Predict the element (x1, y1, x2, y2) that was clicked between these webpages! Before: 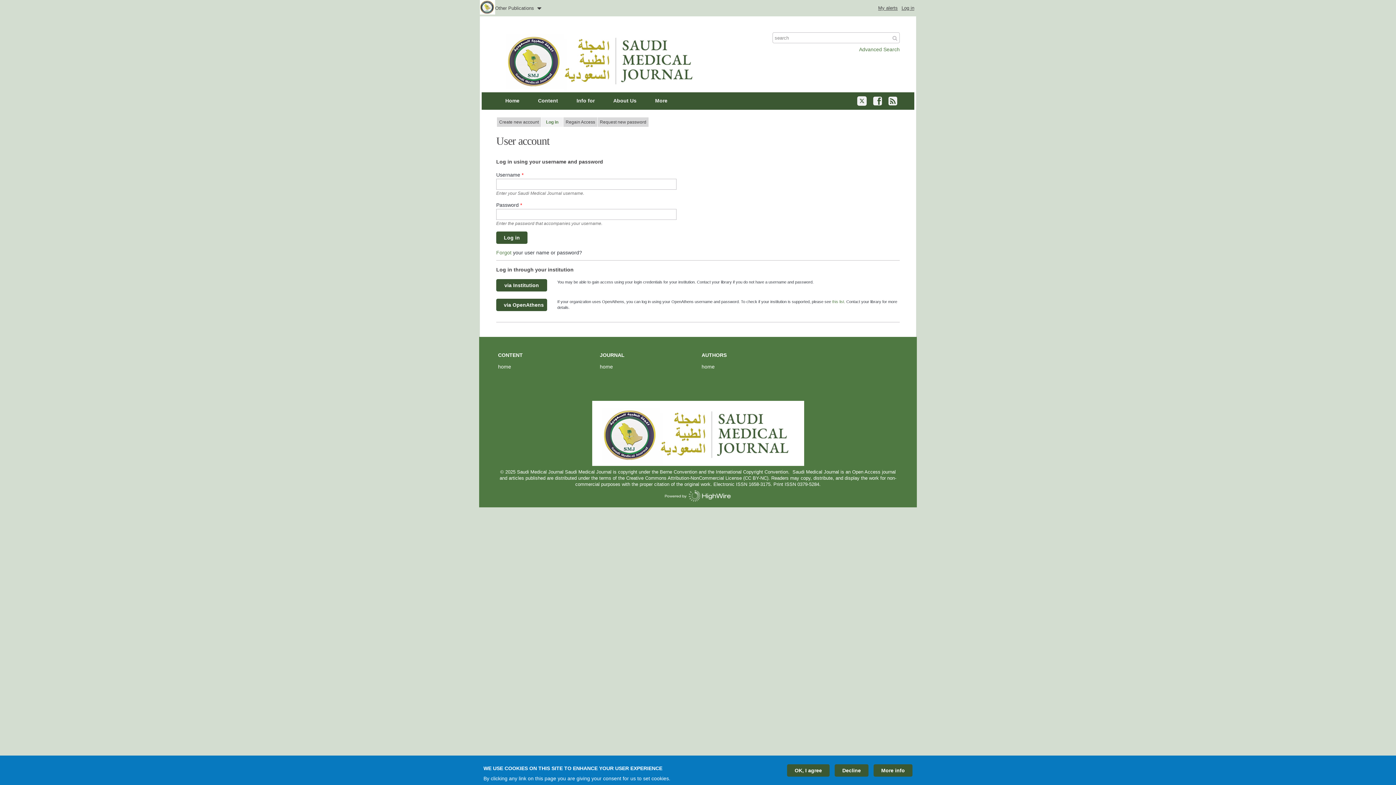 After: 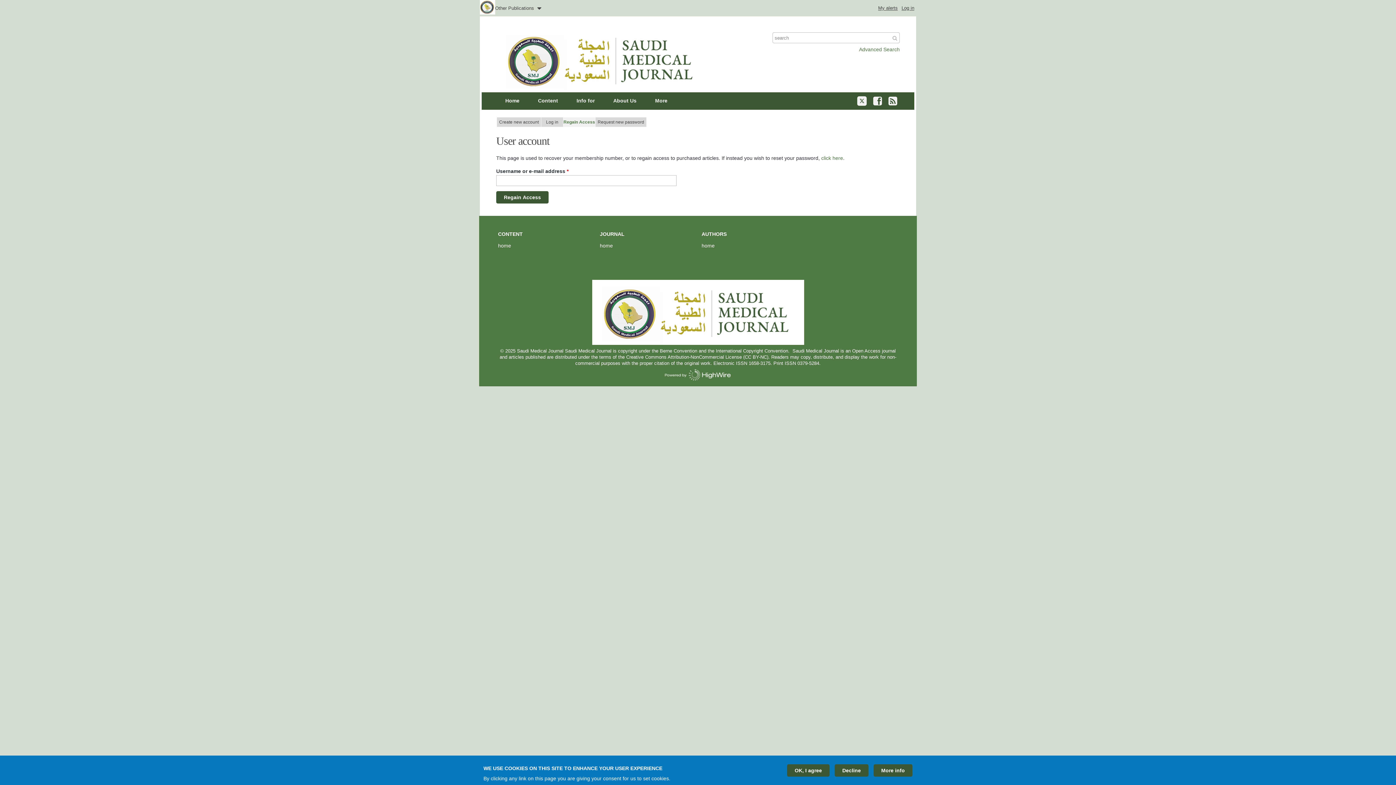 Action: label: Regain Access bbox: (563, 117, 597, 126)